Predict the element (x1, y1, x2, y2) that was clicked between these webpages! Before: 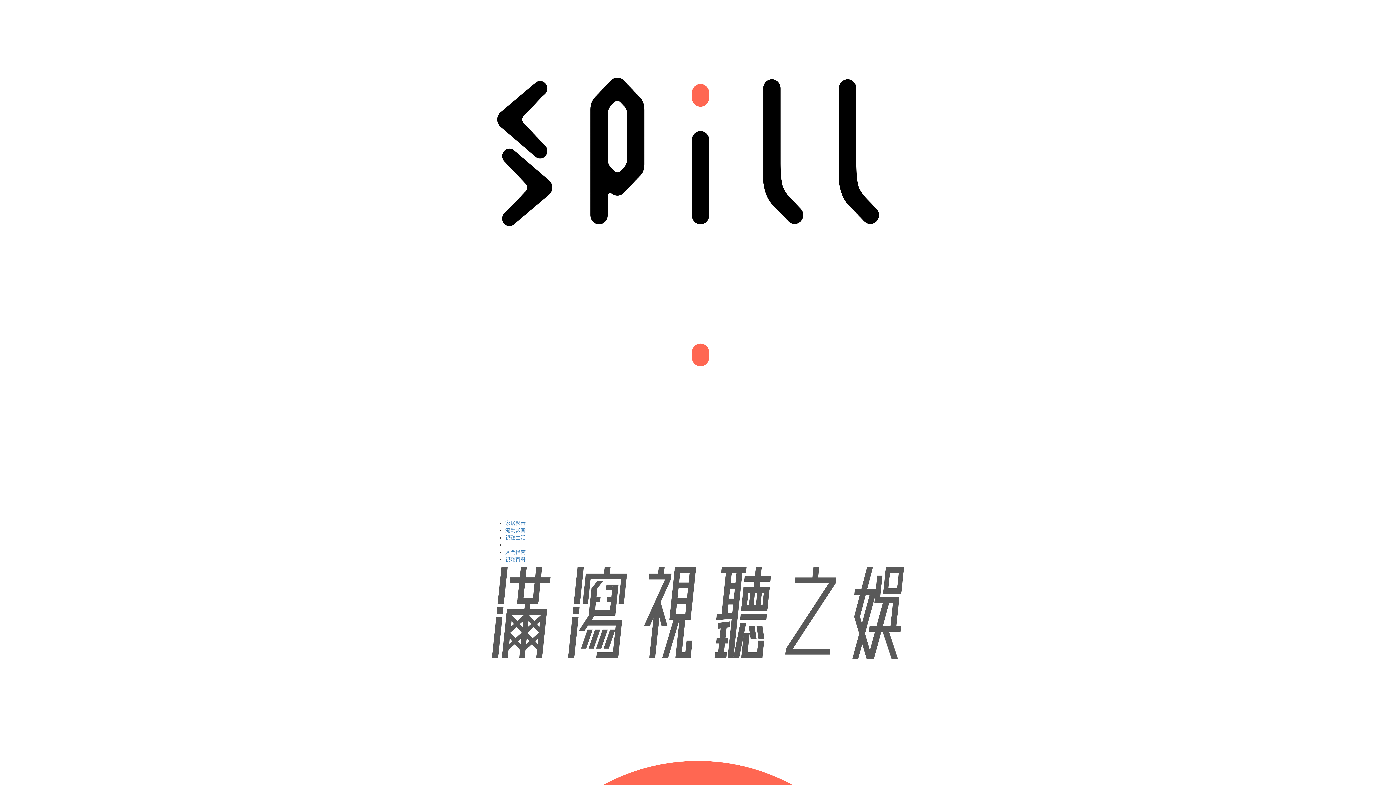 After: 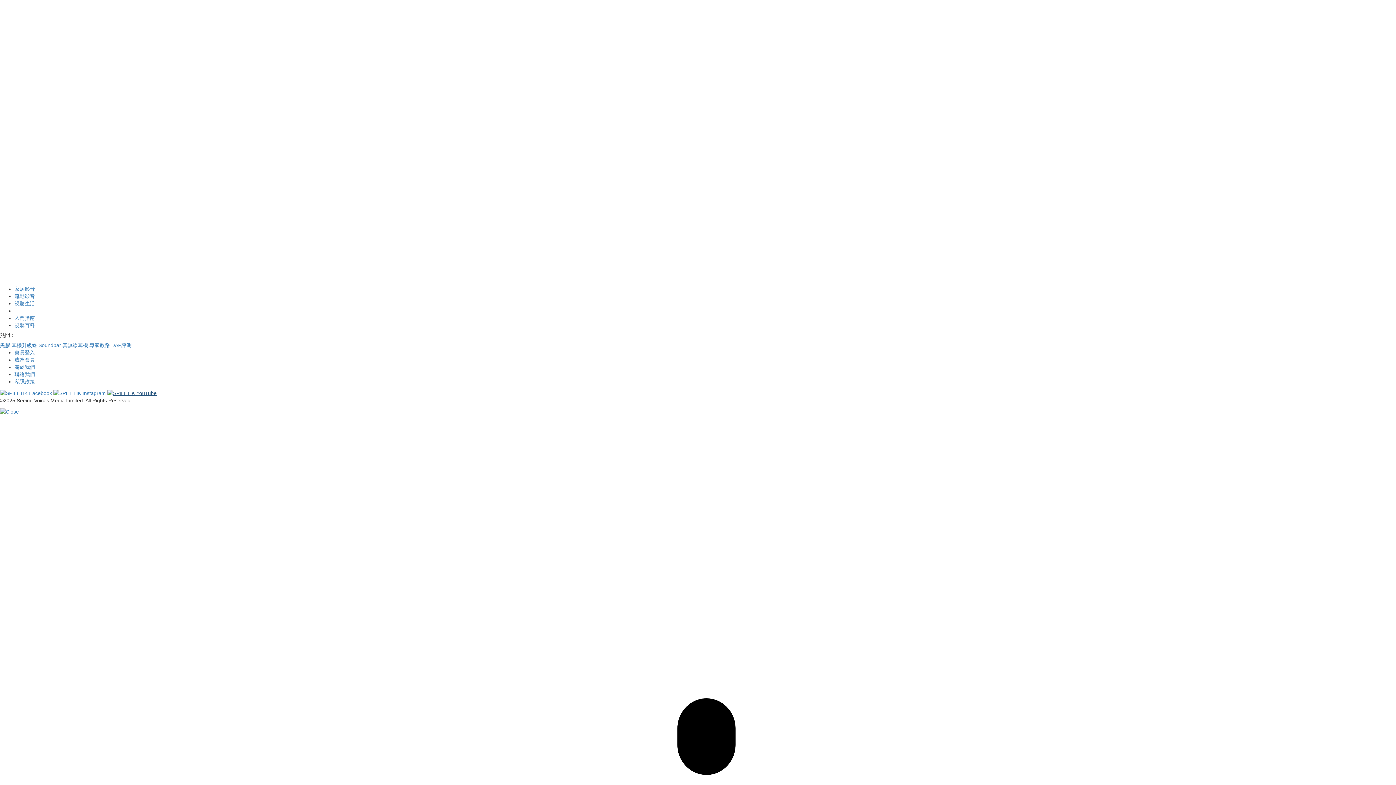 Action: bbox: (107, 159, 156, 165)